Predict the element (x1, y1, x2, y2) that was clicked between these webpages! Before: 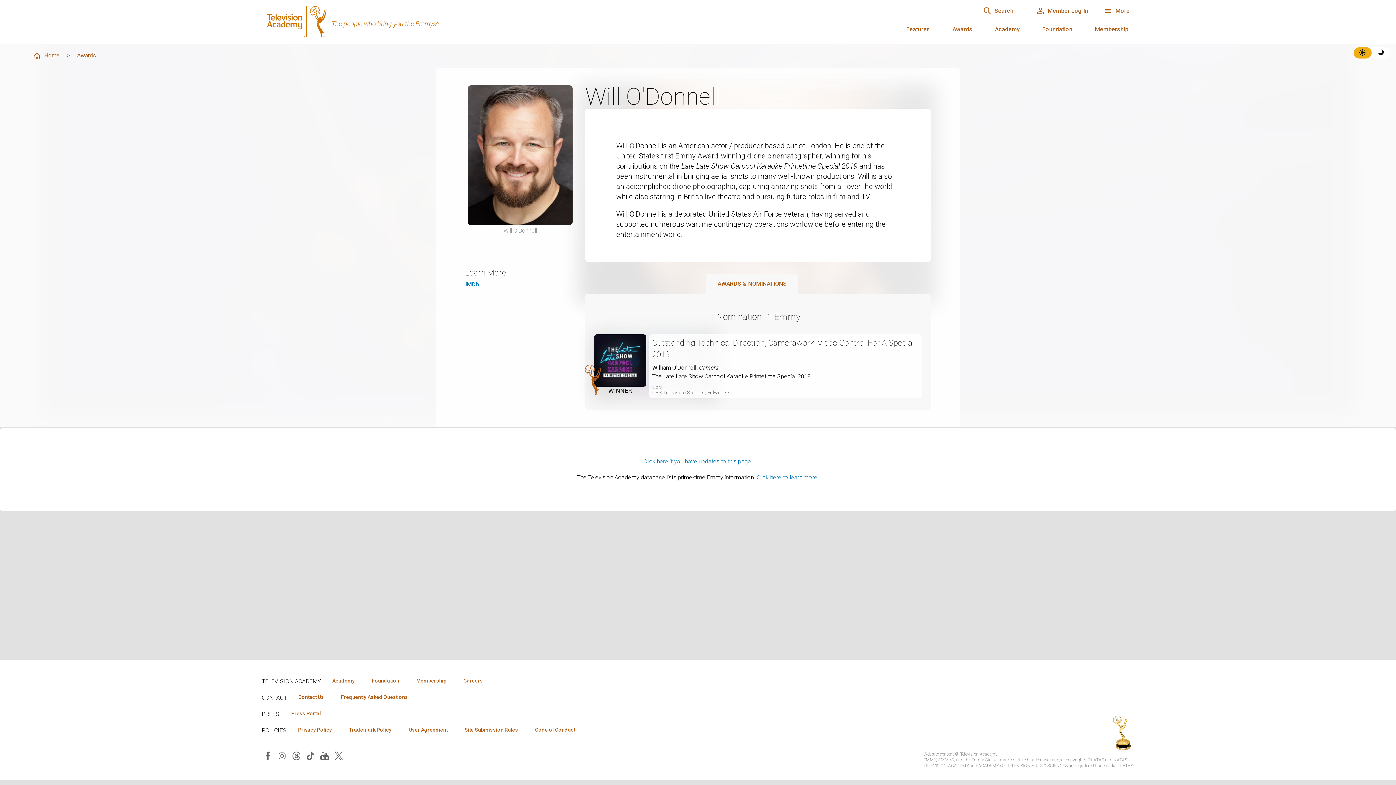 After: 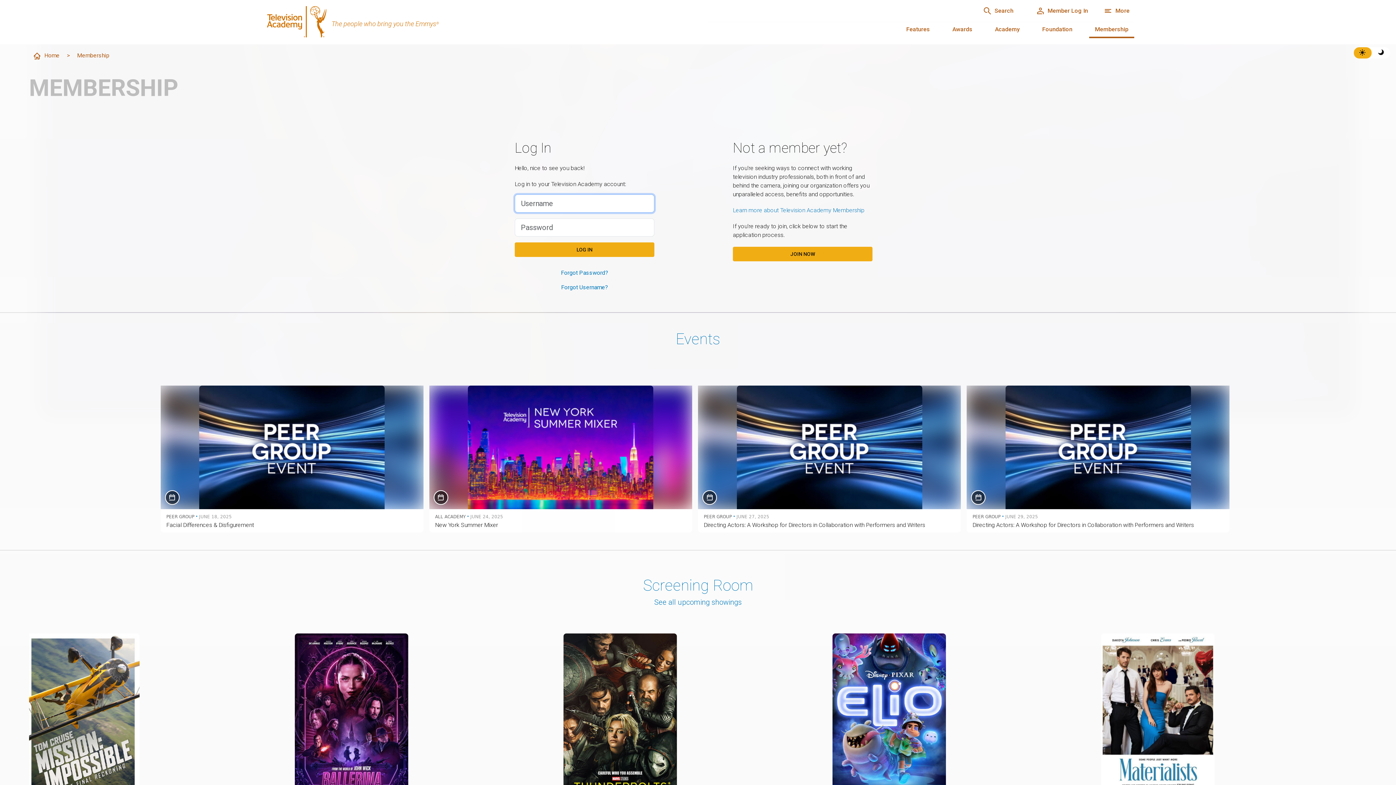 Action: label: Membership bbox: (1089, 22, 1134, 36)